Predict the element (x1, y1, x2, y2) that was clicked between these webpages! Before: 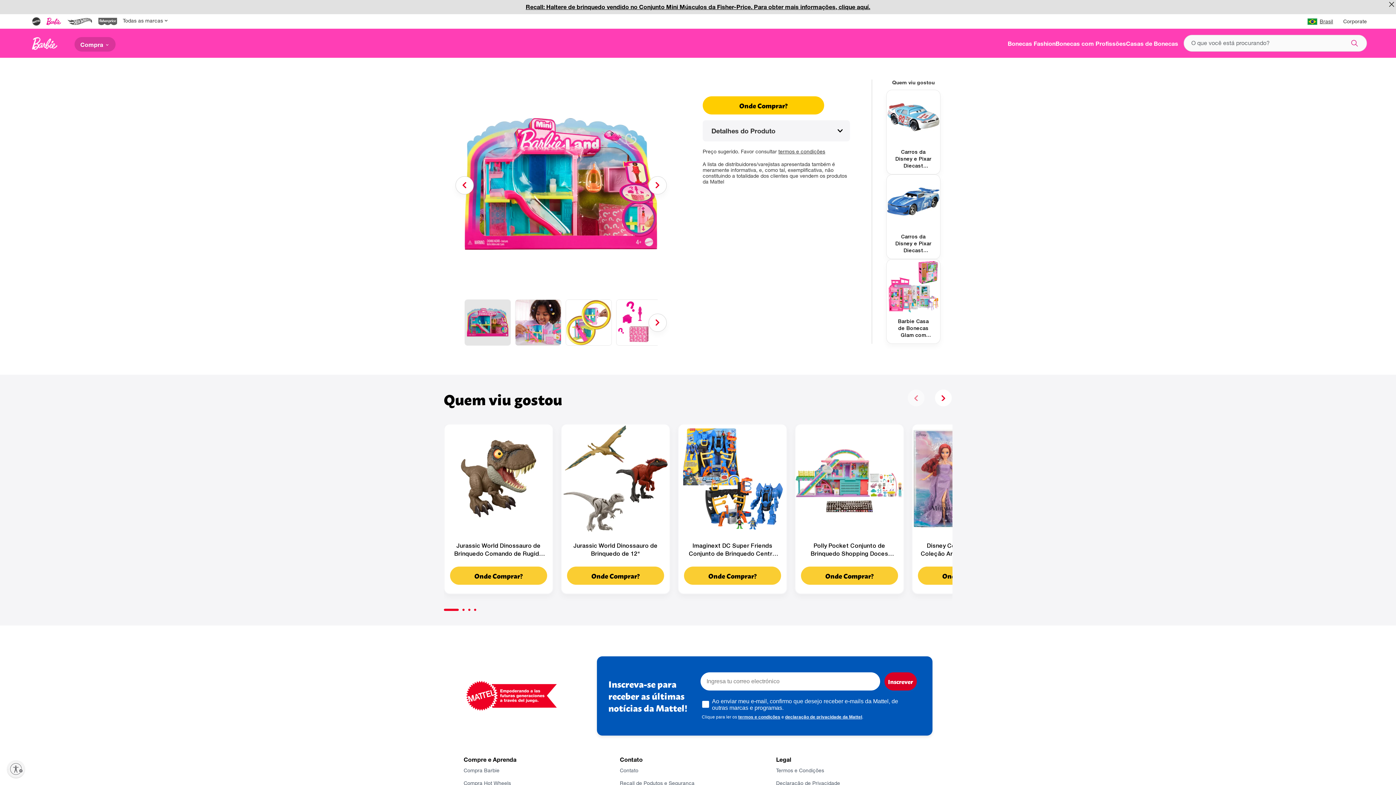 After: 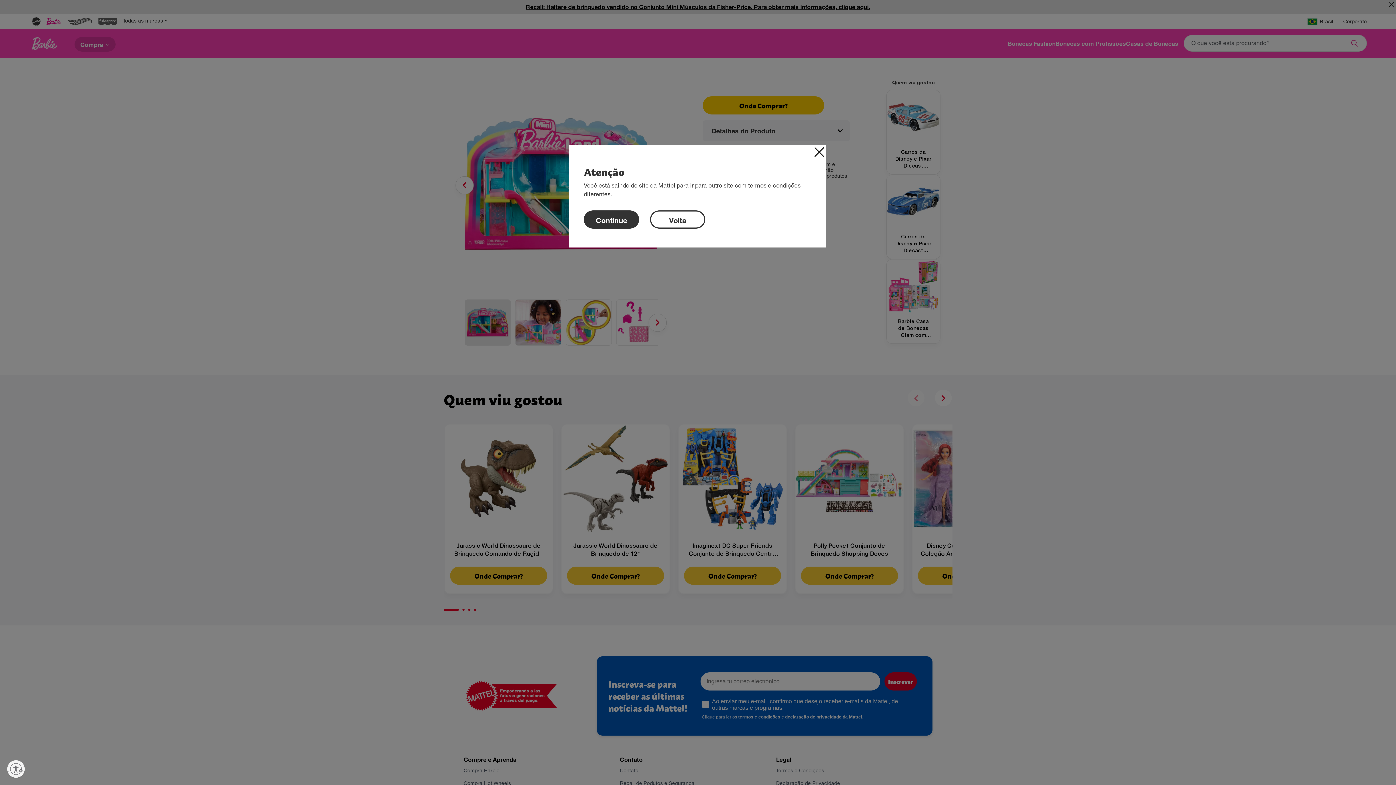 Action: bbox: (524, 4, 871, 9) label: Recall: Haltere de brinquedo vendido no Conjunto Mini Músculos da Fisher-Price. Para obter mais informações, clique aquí.